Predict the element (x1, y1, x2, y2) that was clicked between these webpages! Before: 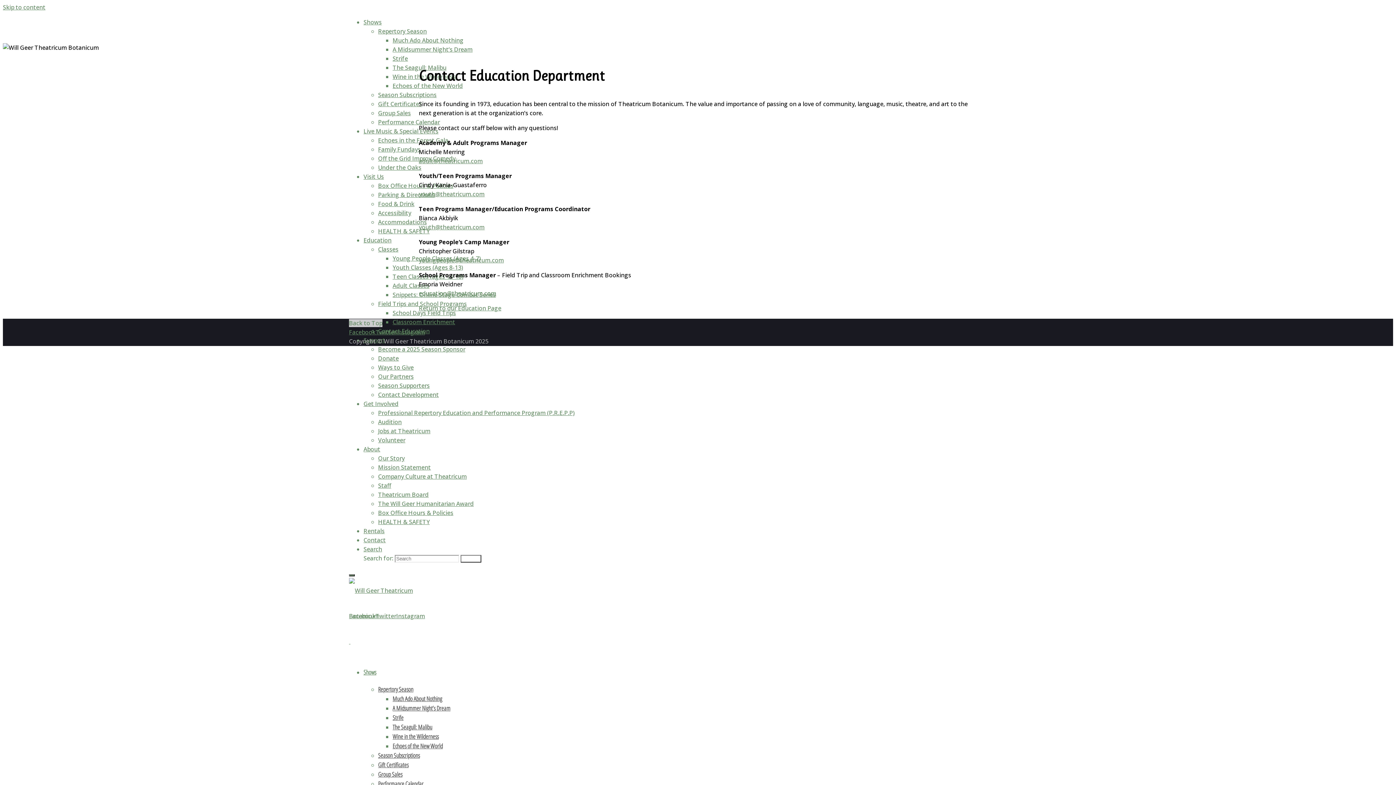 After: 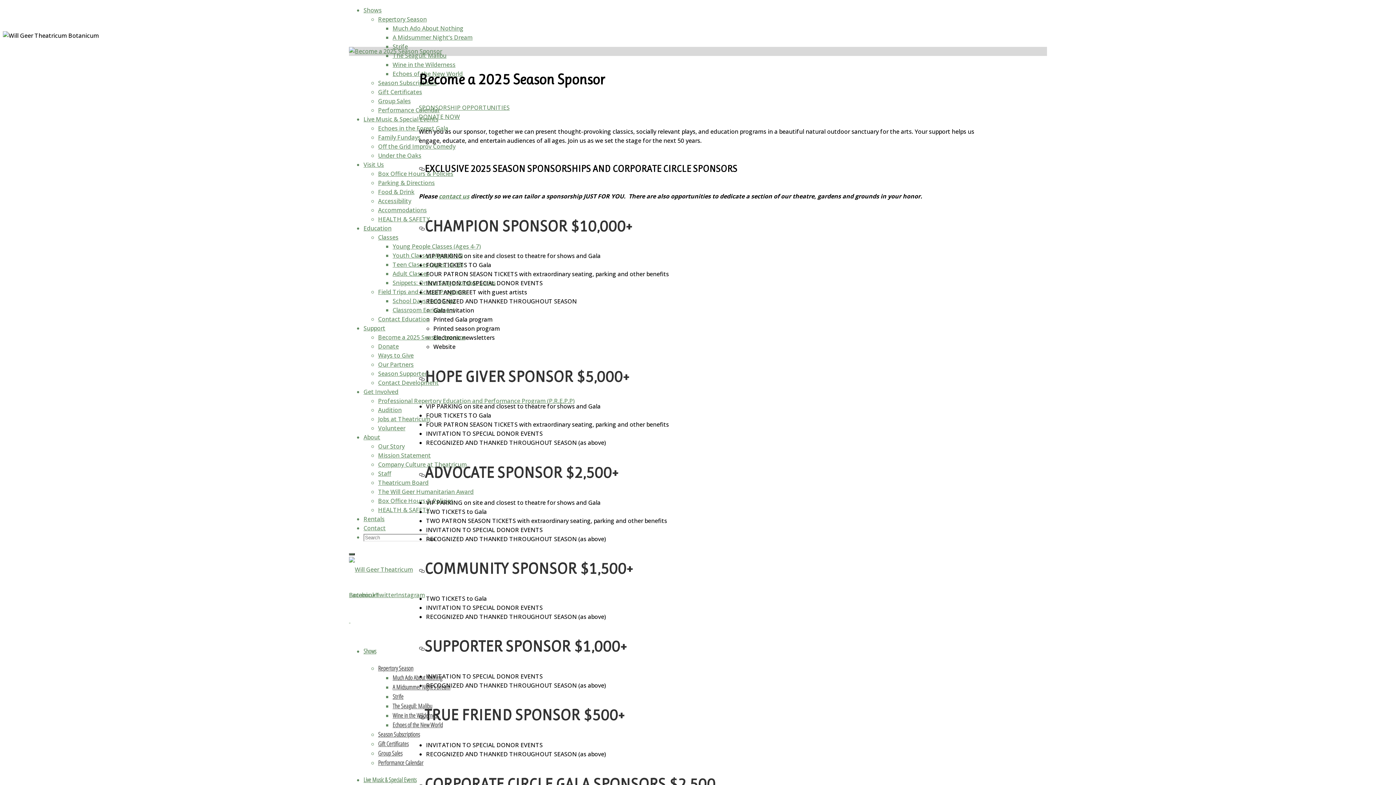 Action: label: Become a 2025 Season Sponsor bbox: (378, 345, 465, 353)